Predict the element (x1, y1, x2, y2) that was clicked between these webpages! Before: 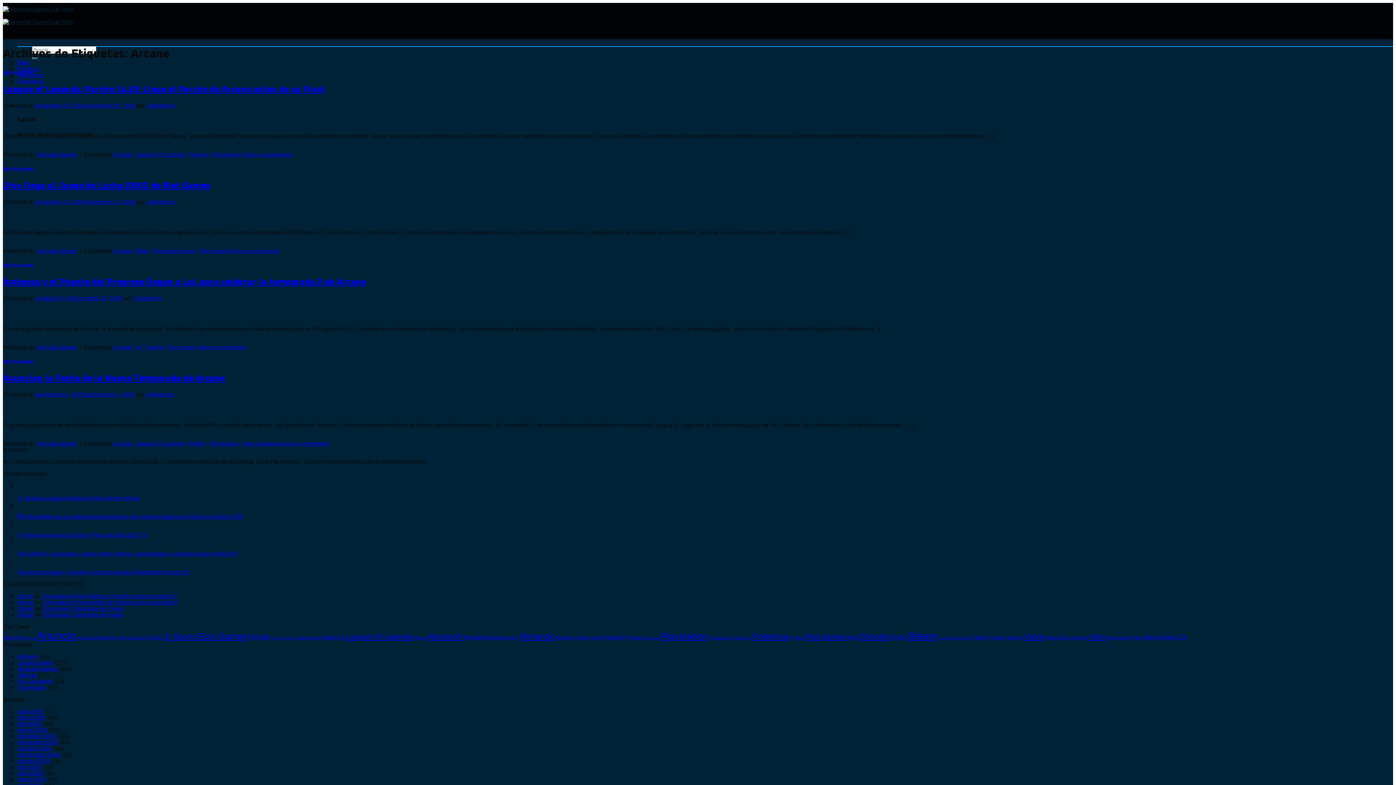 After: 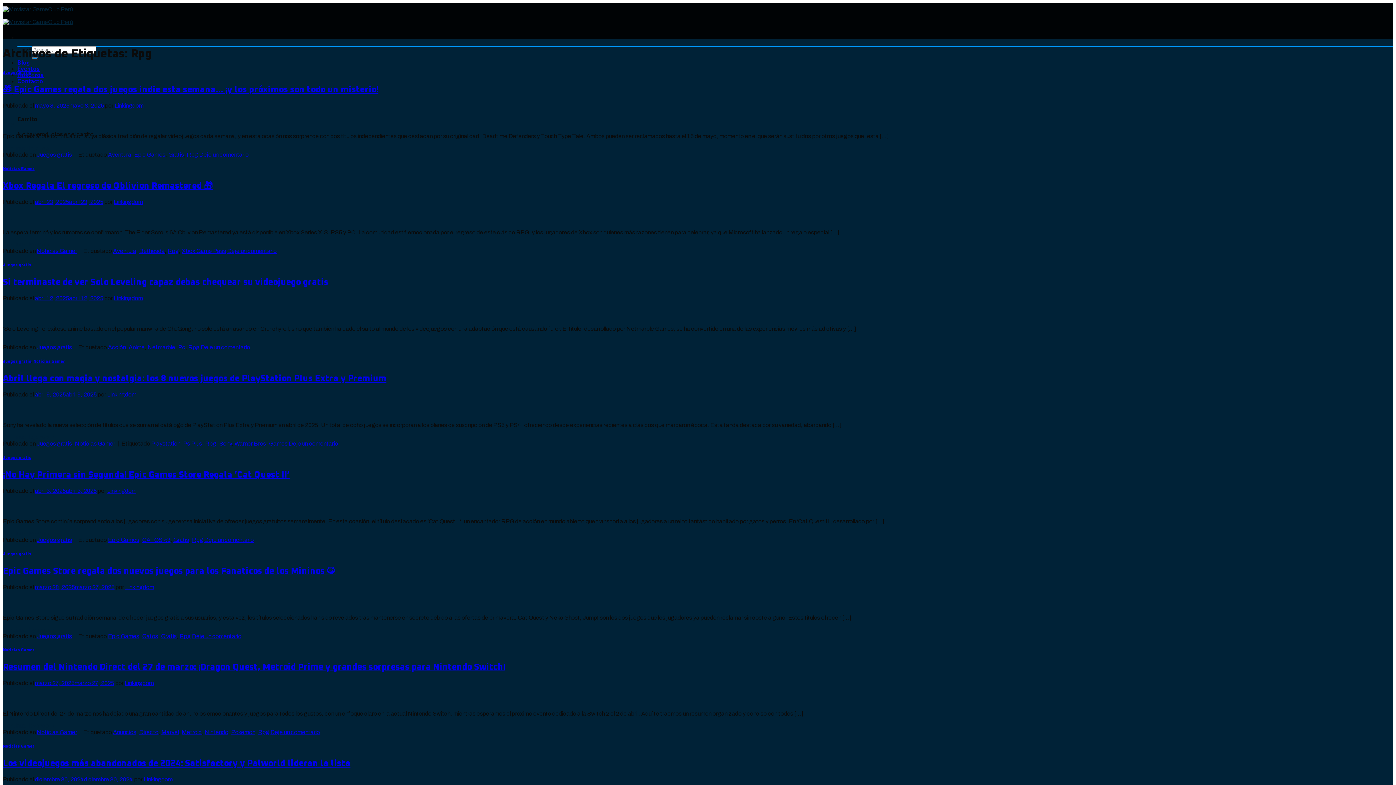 Action: bbox: (848, 634, 859, 640) label: Rpg (34 elementos)